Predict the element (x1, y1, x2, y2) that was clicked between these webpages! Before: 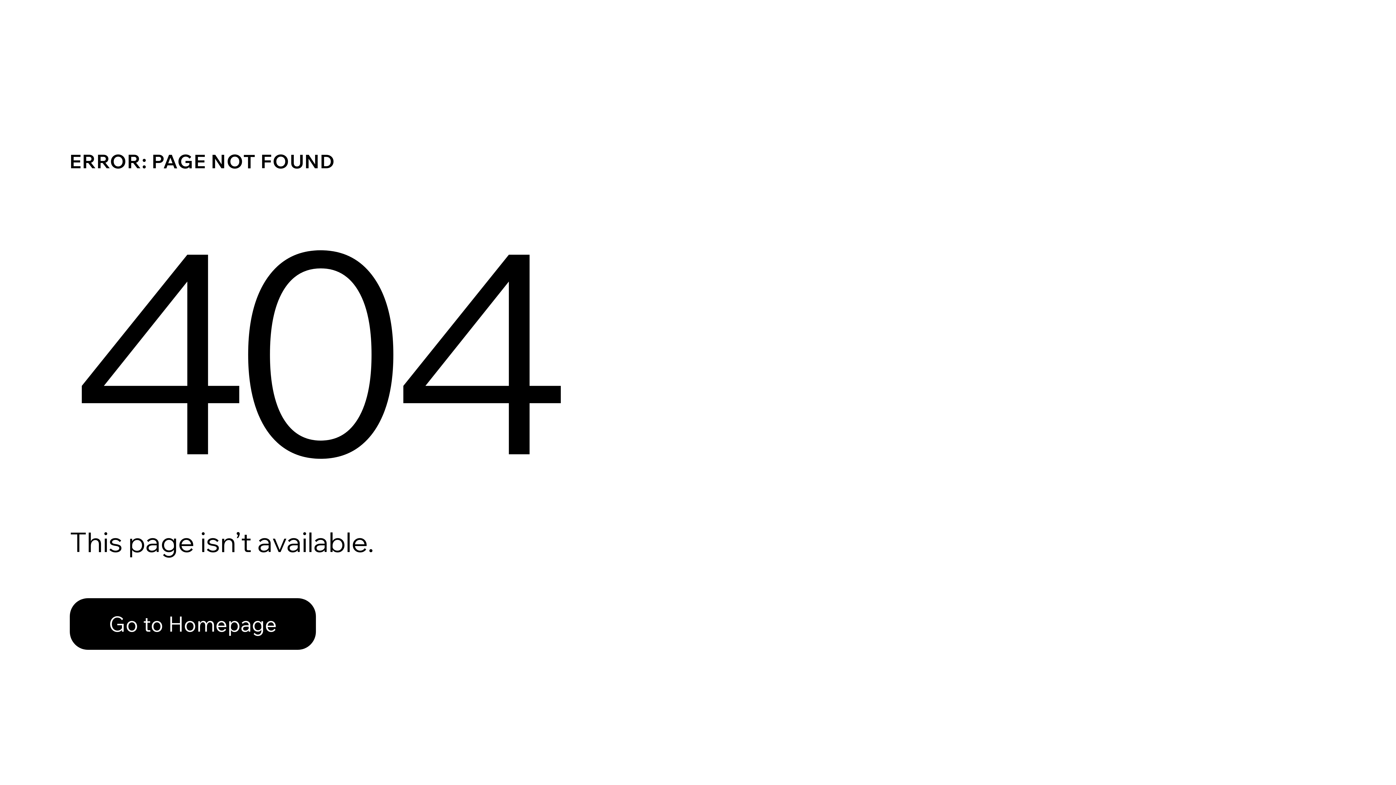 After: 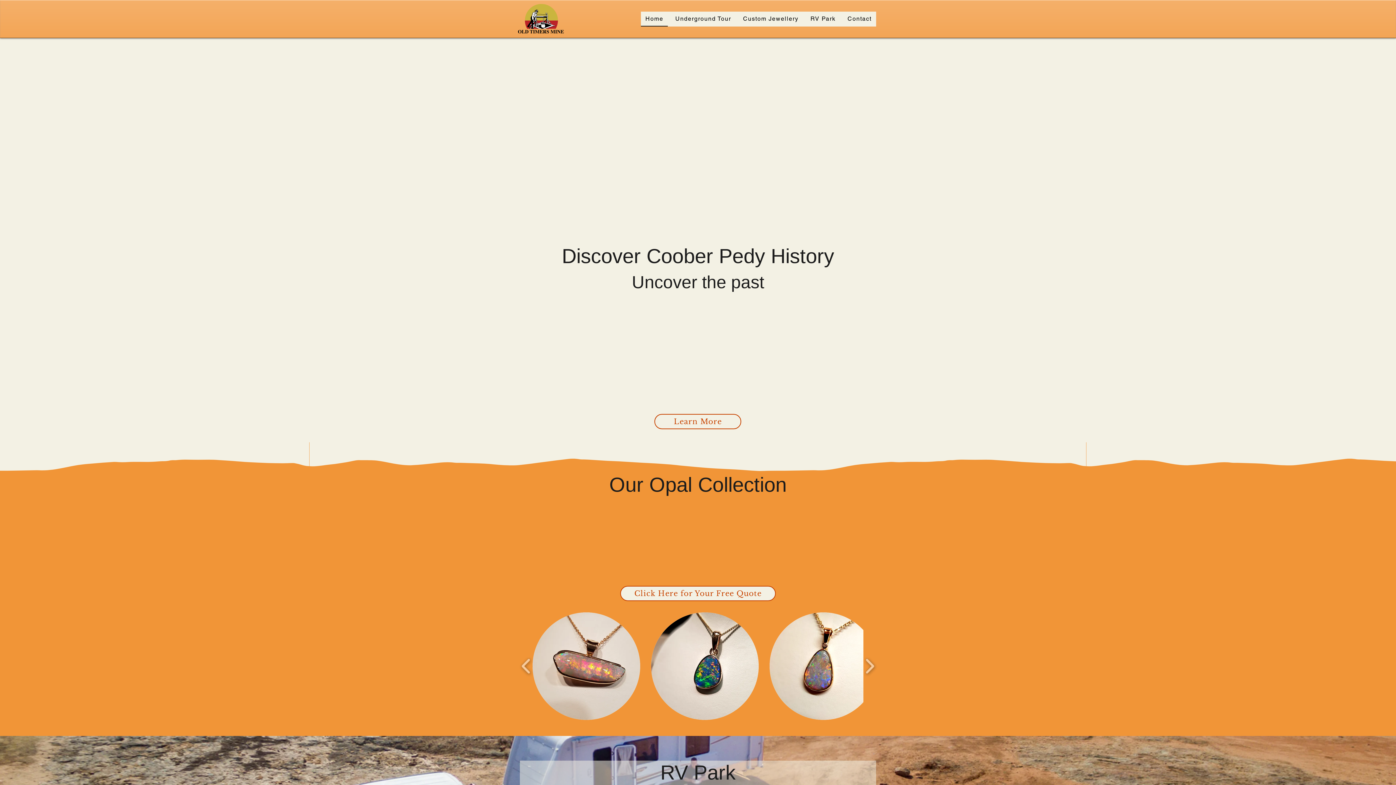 Action: bbox: (69, 582, 768, 659) label: Go to Homepage